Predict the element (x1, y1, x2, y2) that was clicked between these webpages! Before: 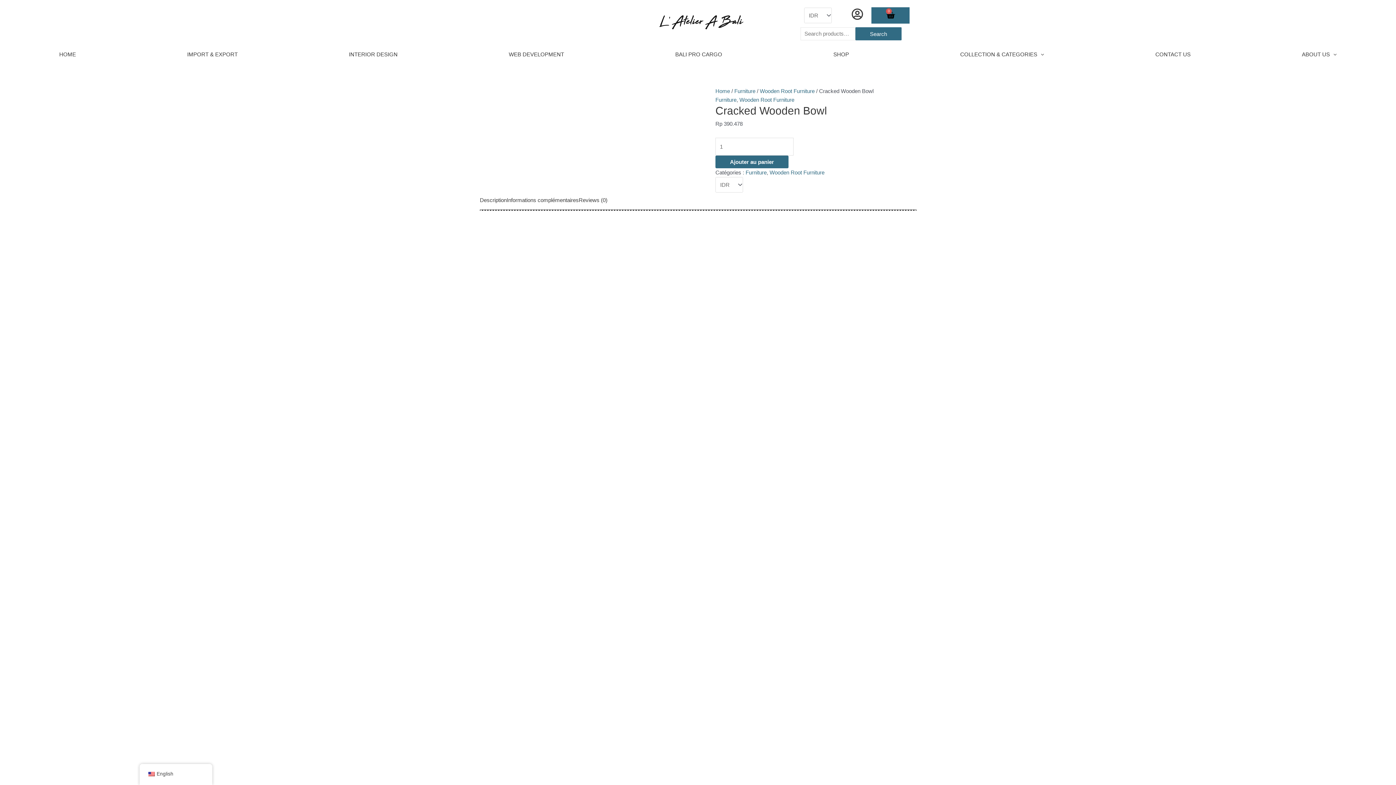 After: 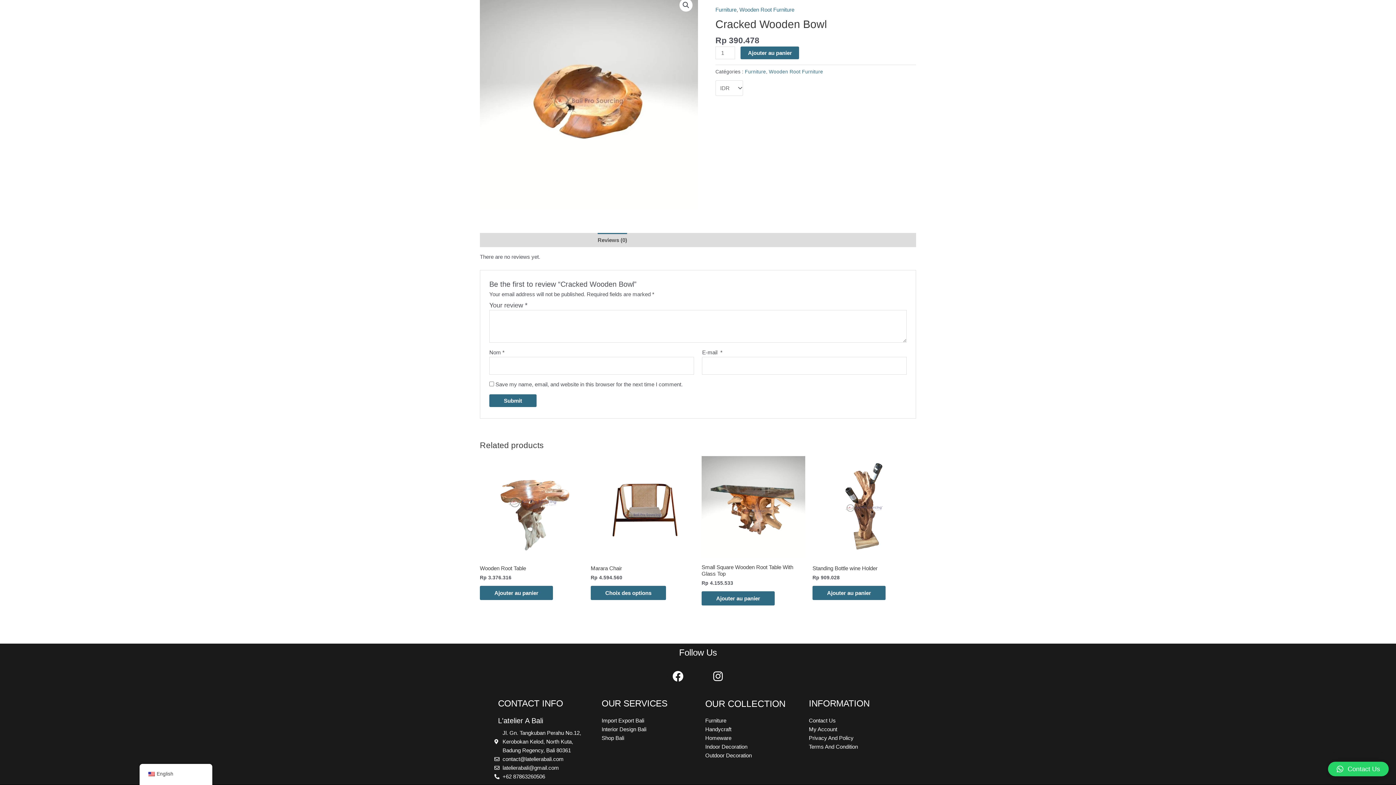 Action: label: Reviews (0) bbox: (578, 197, 607, 203)